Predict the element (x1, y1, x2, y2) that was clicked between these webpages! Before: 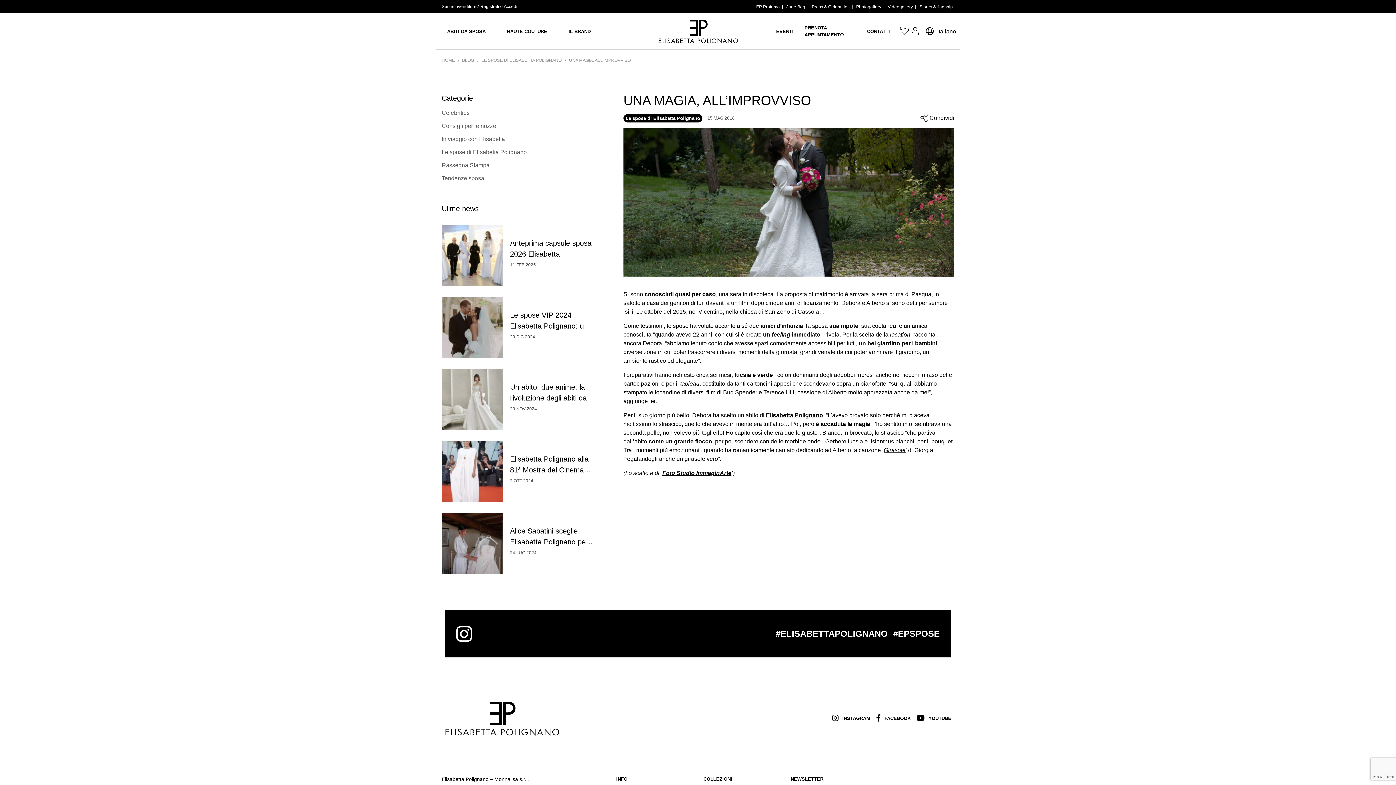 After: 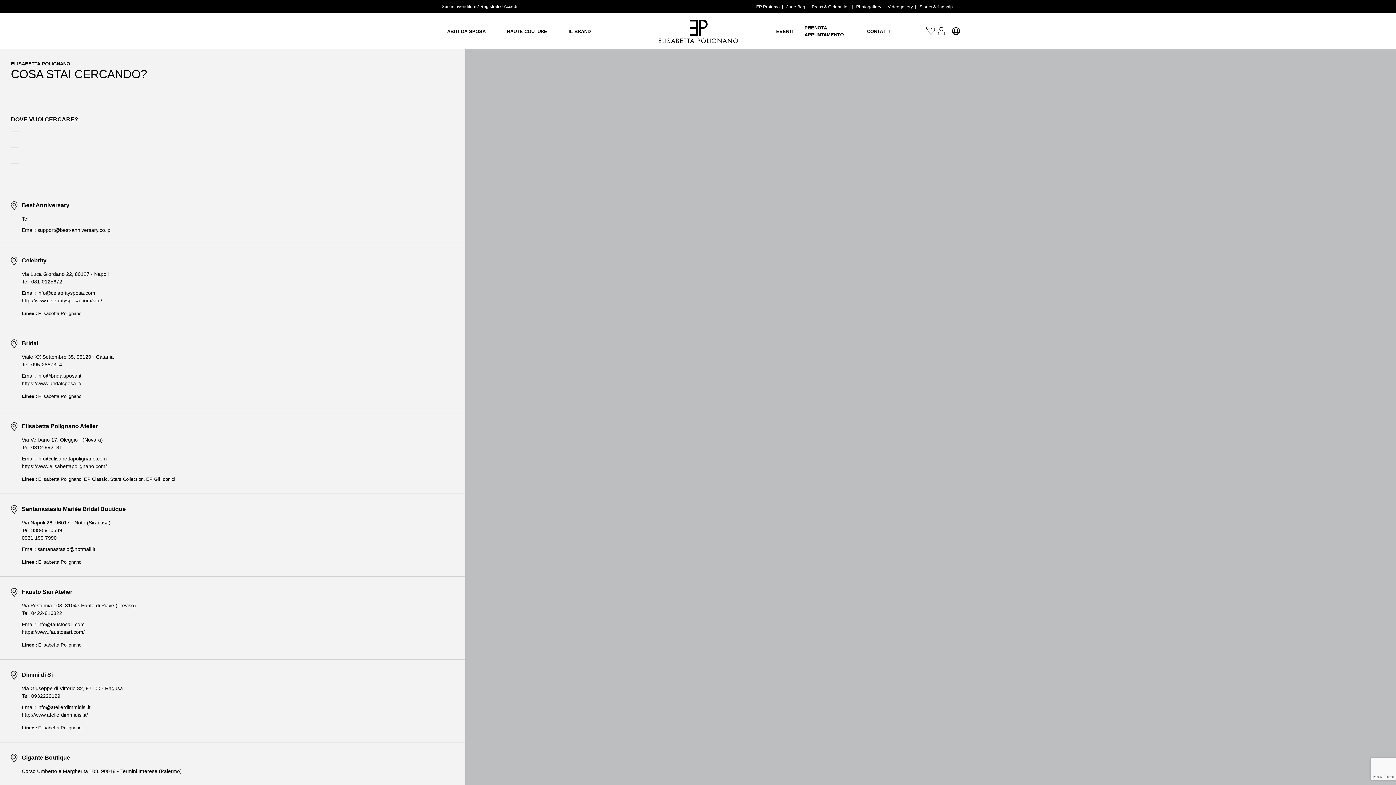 Action: bbox: (918, 2, 954, 10) label: Stores & flagship